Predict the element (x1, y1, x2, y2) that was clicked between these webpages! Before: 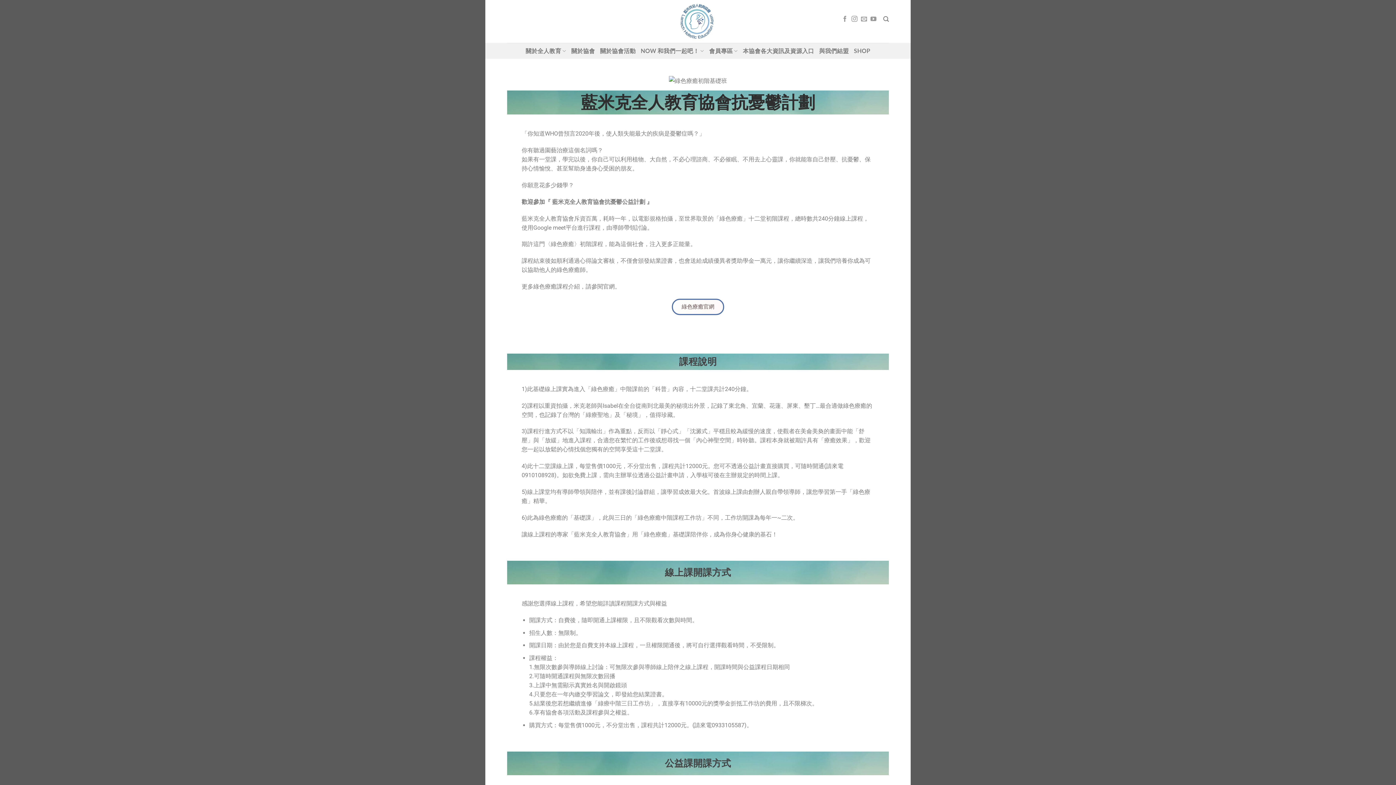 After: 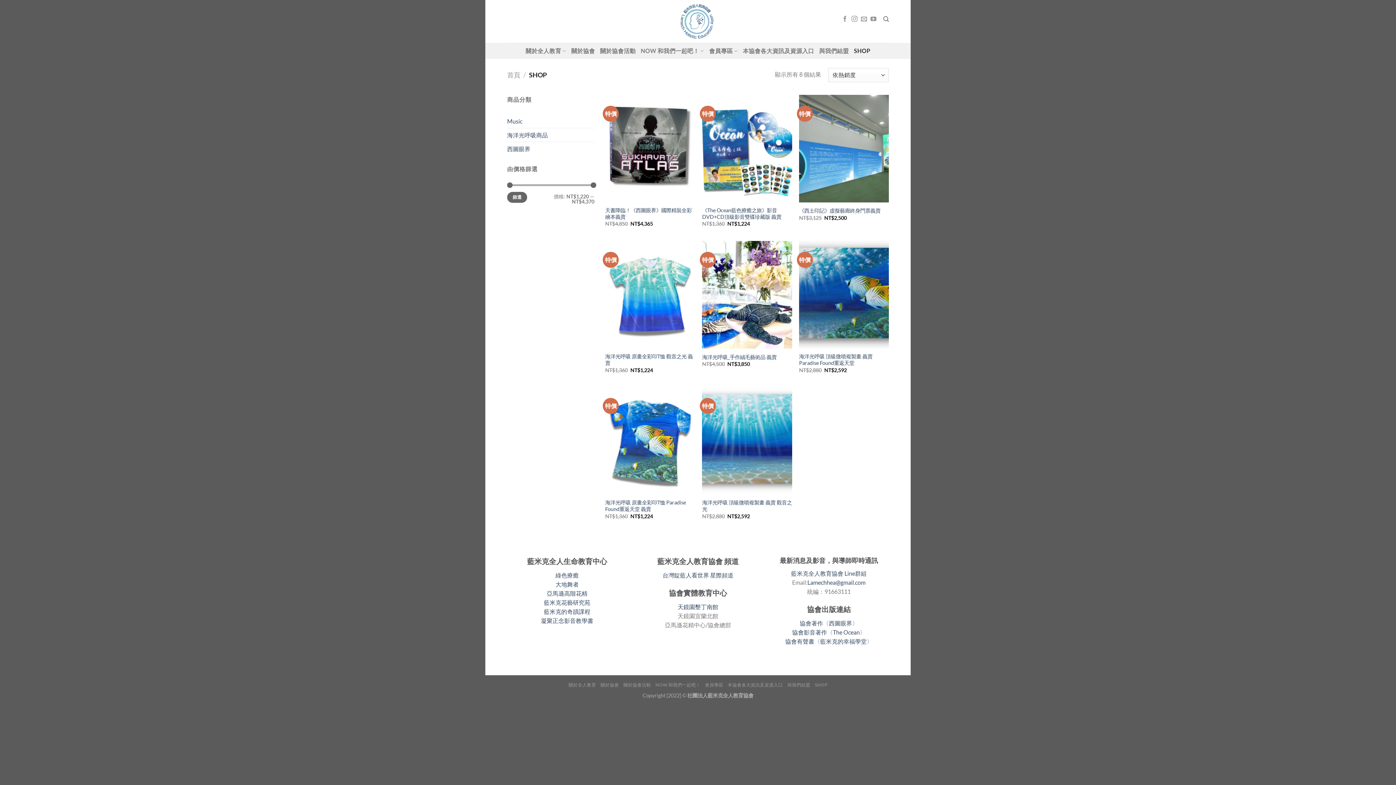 Action: bbox: (854, 42, 870, 58) label: SHOP